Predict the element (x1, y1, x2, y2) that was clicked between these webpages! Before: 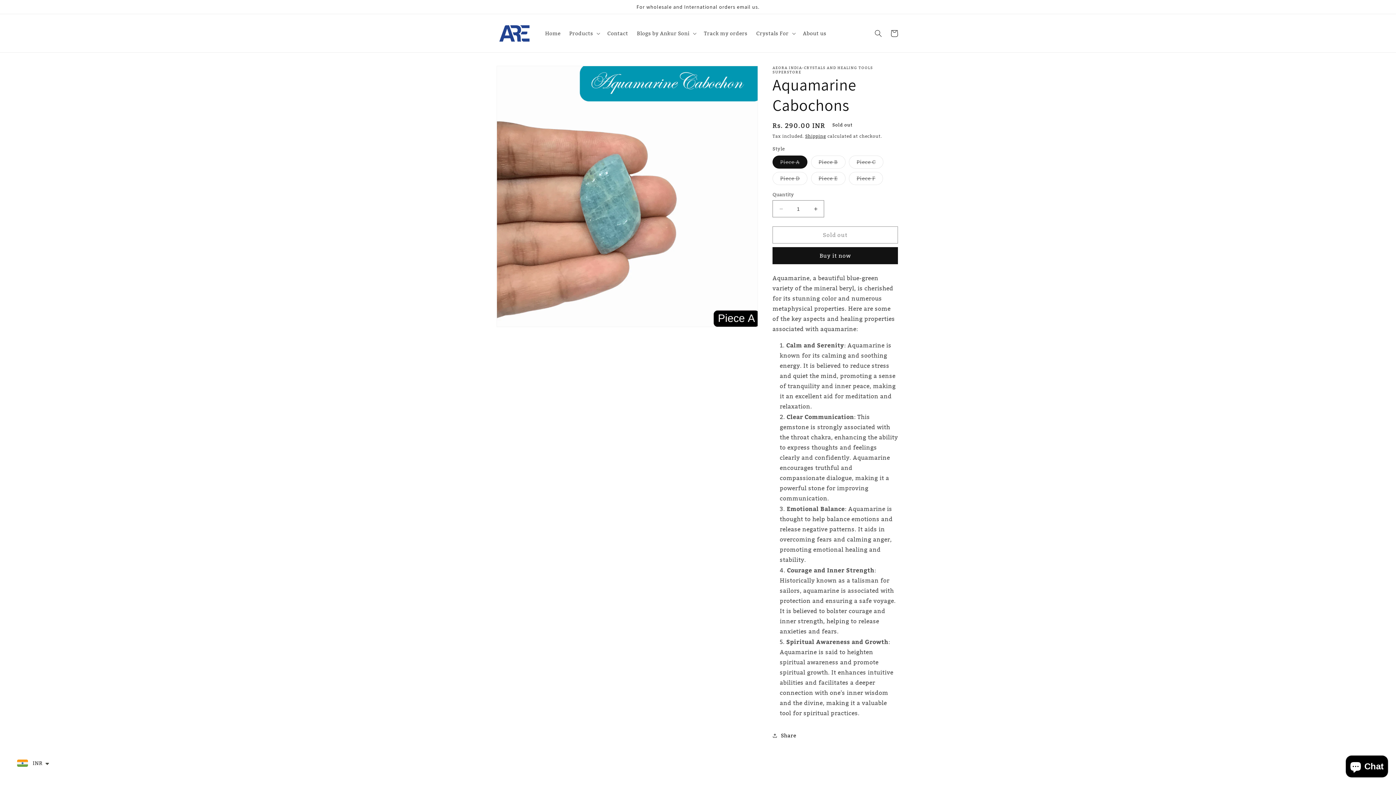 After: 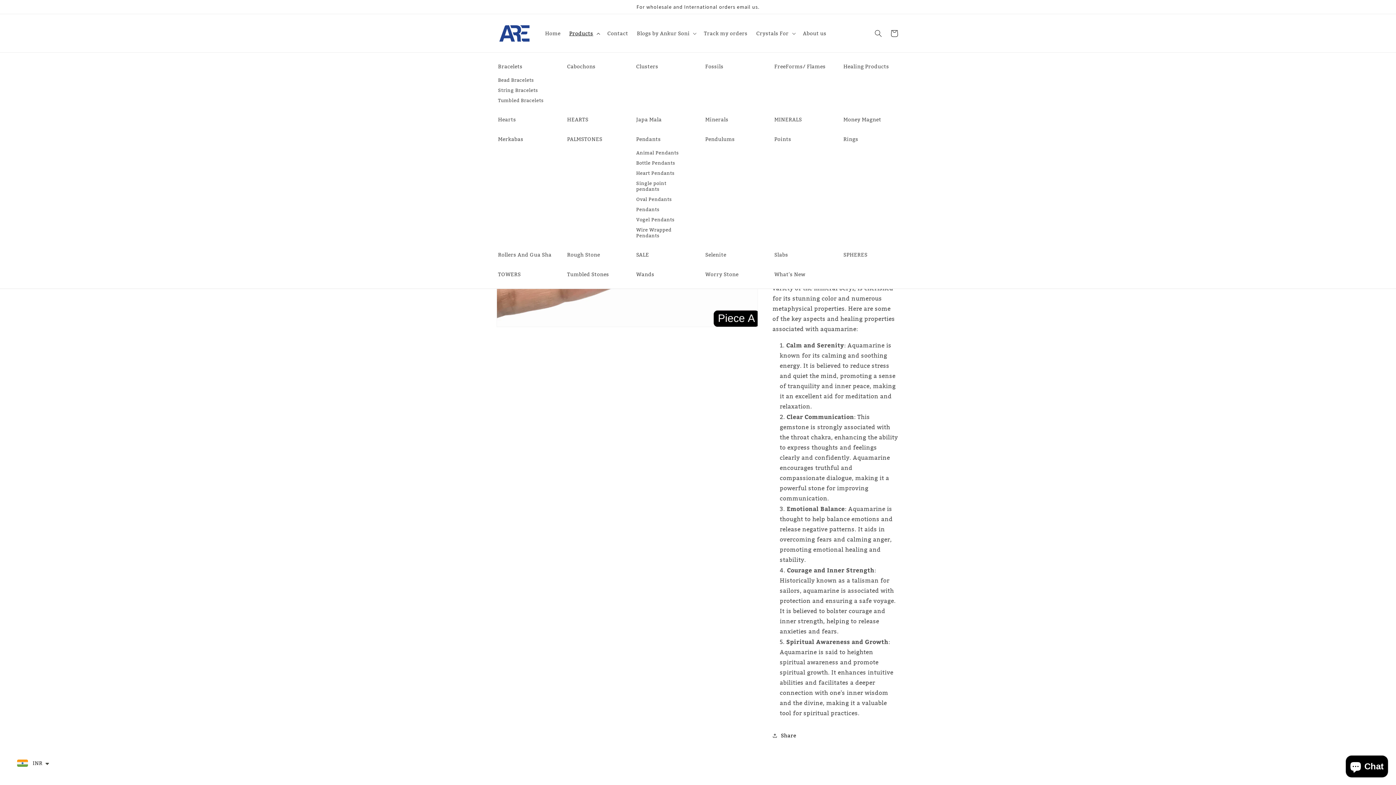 Action: bbox: (565, 25, 603, 40) label: Products